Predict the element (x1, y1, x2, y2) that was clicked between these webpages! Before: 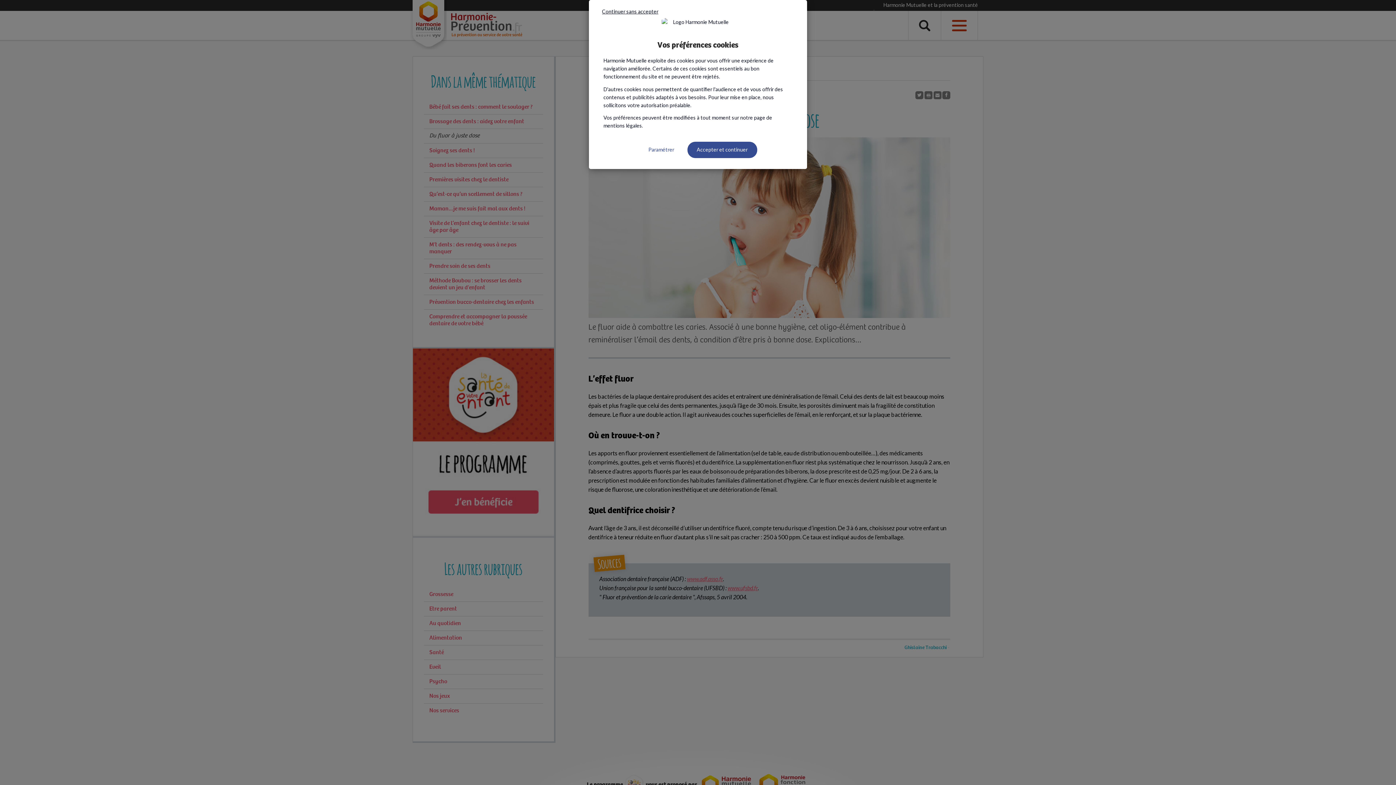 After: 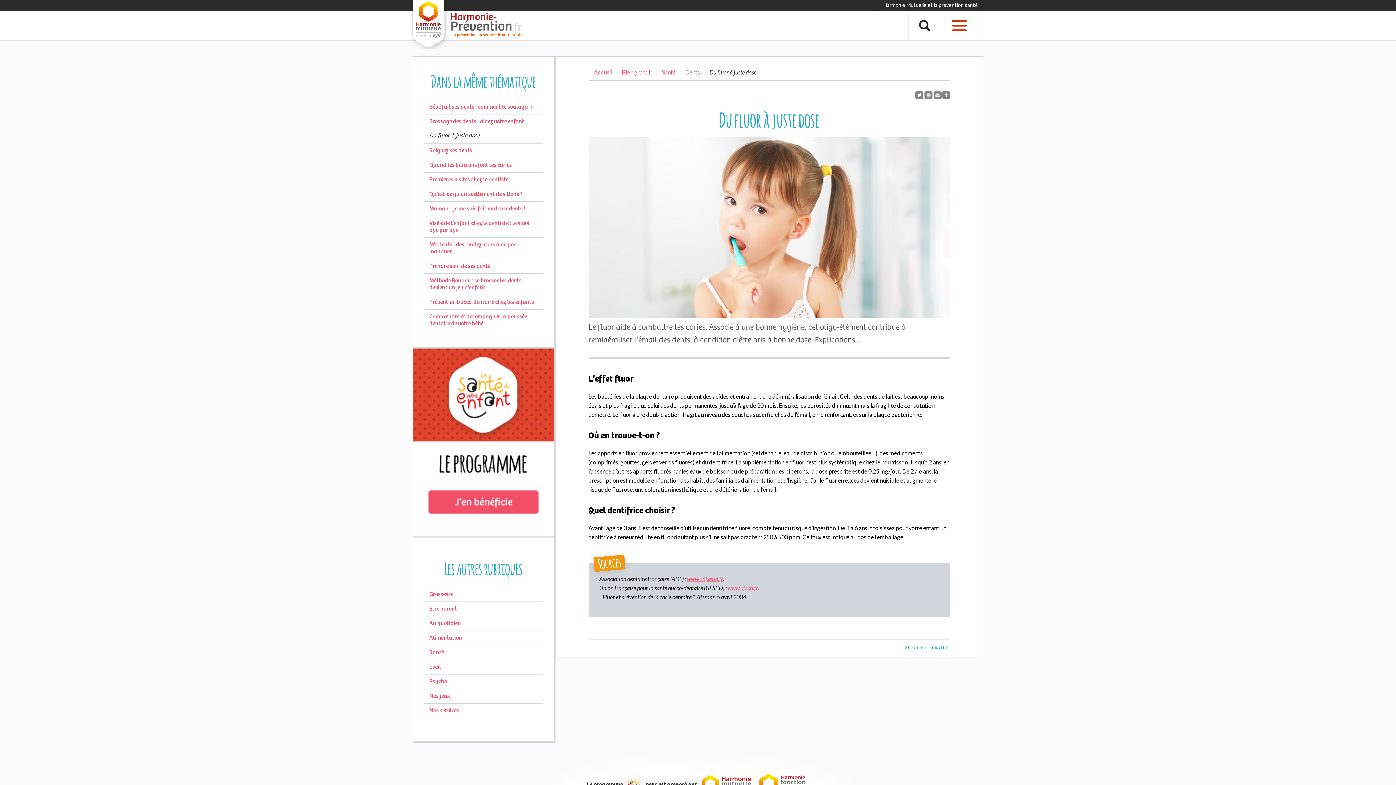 Action: bbox: (592, 3, 668, 20) label: Continuer sans accepter